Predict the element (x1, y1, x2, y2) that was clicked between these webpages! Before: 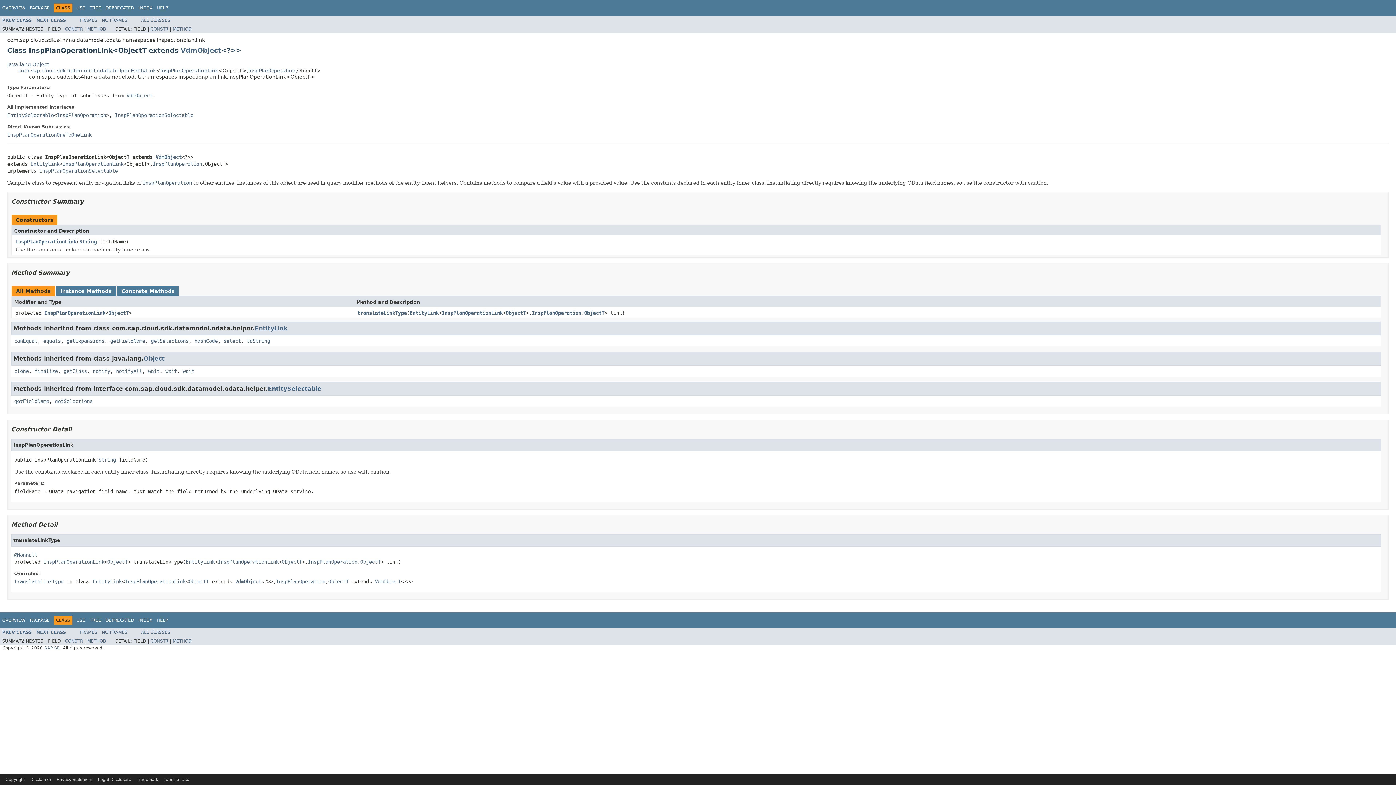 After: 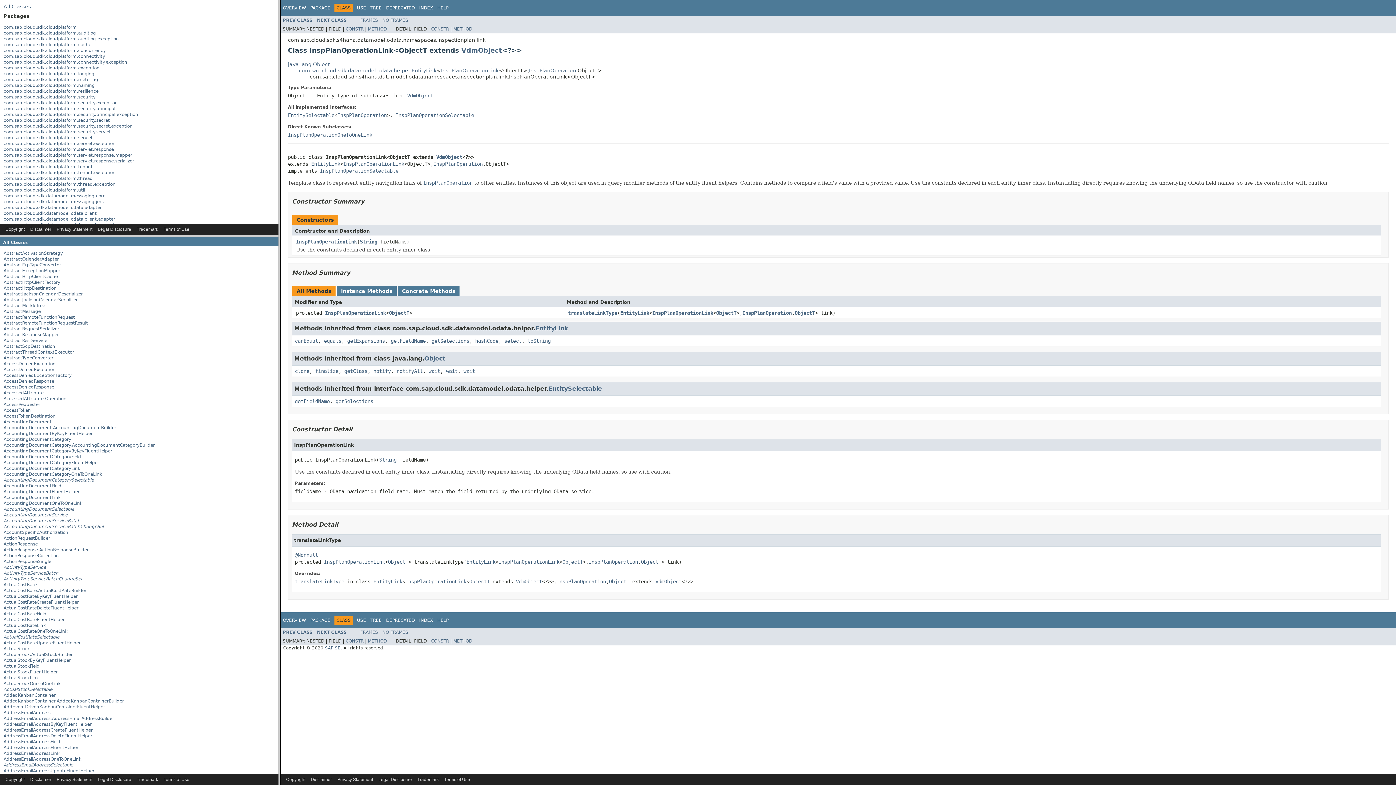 Action: bbox: (79, 630, 97, 635) label: FRAMES